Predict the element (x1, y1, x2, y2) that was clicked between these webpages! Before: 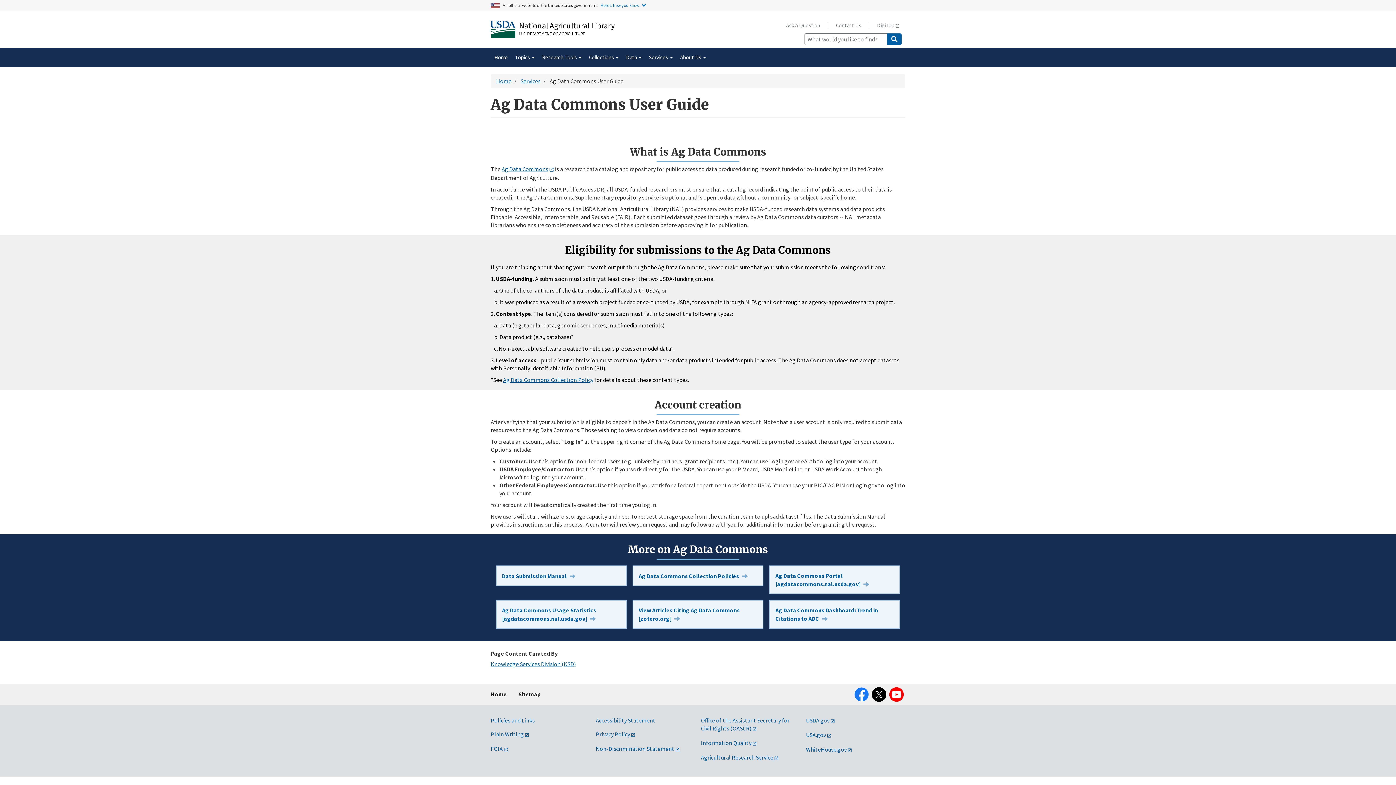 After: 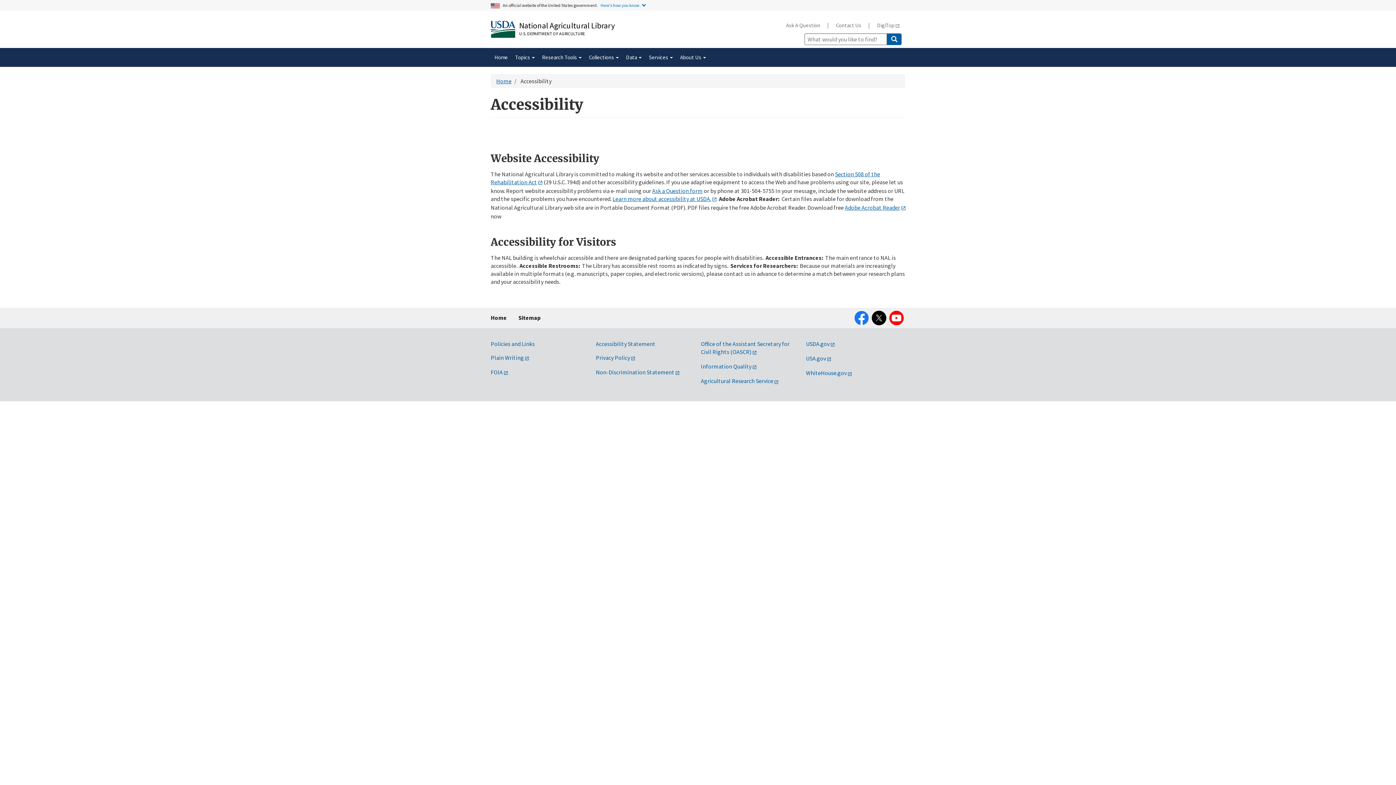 Action: label: Accessibility Statement bbox: (596, 717, 655, 724)